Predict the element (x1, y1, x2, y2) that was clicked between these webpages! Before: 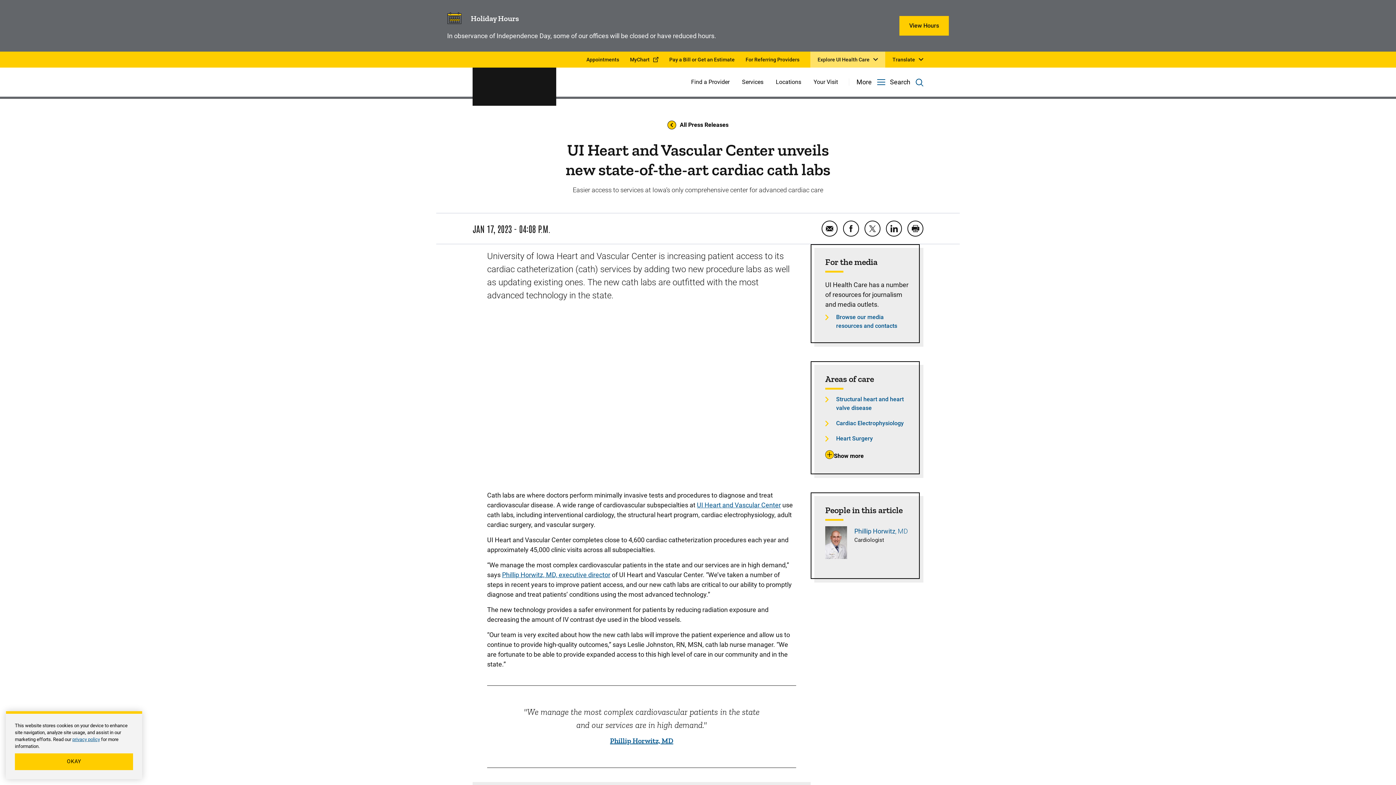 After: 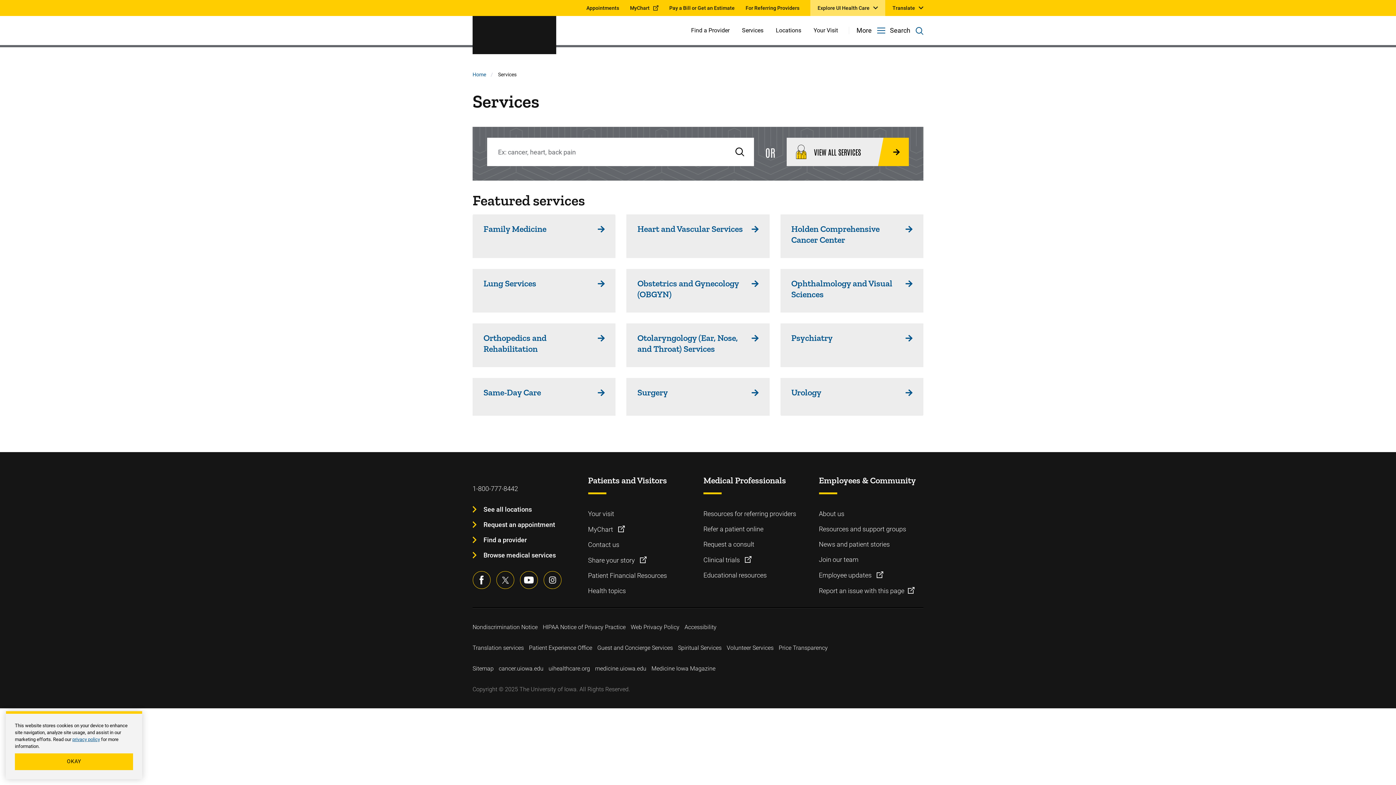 Action: bbox: (742, 74, 763, 90) label: Services